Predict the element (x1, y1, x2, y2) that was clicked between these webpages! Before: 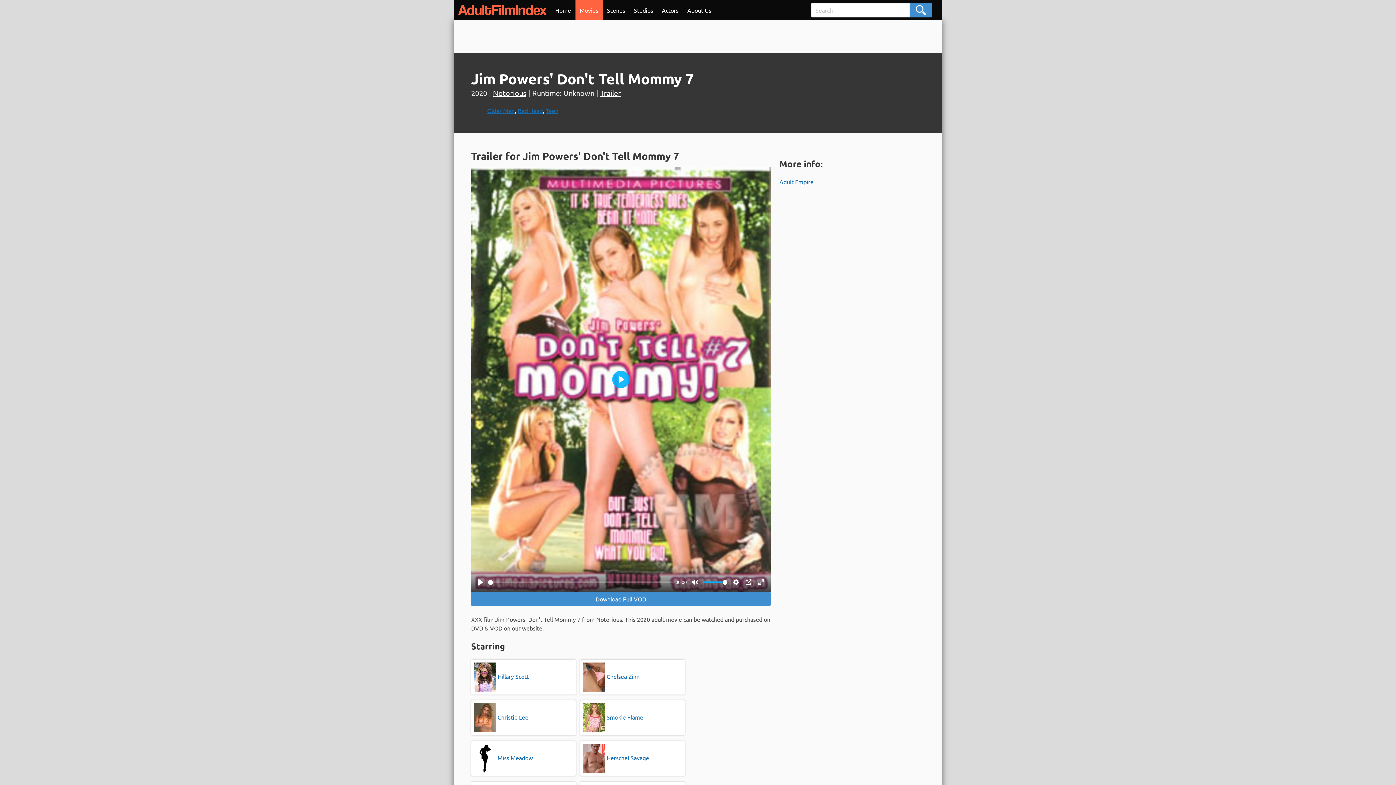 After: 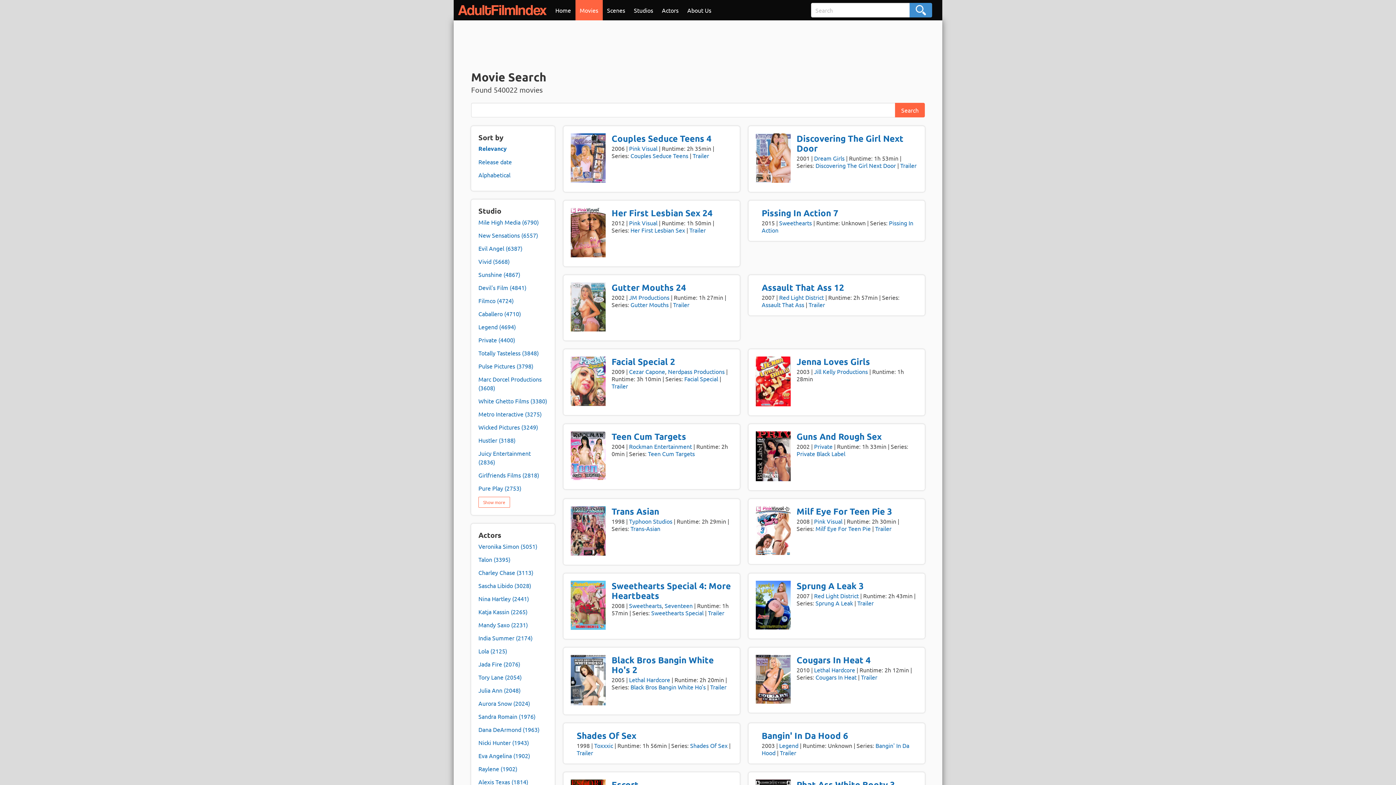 Action: bbox: (575, 0, 602, 20) label: Movies